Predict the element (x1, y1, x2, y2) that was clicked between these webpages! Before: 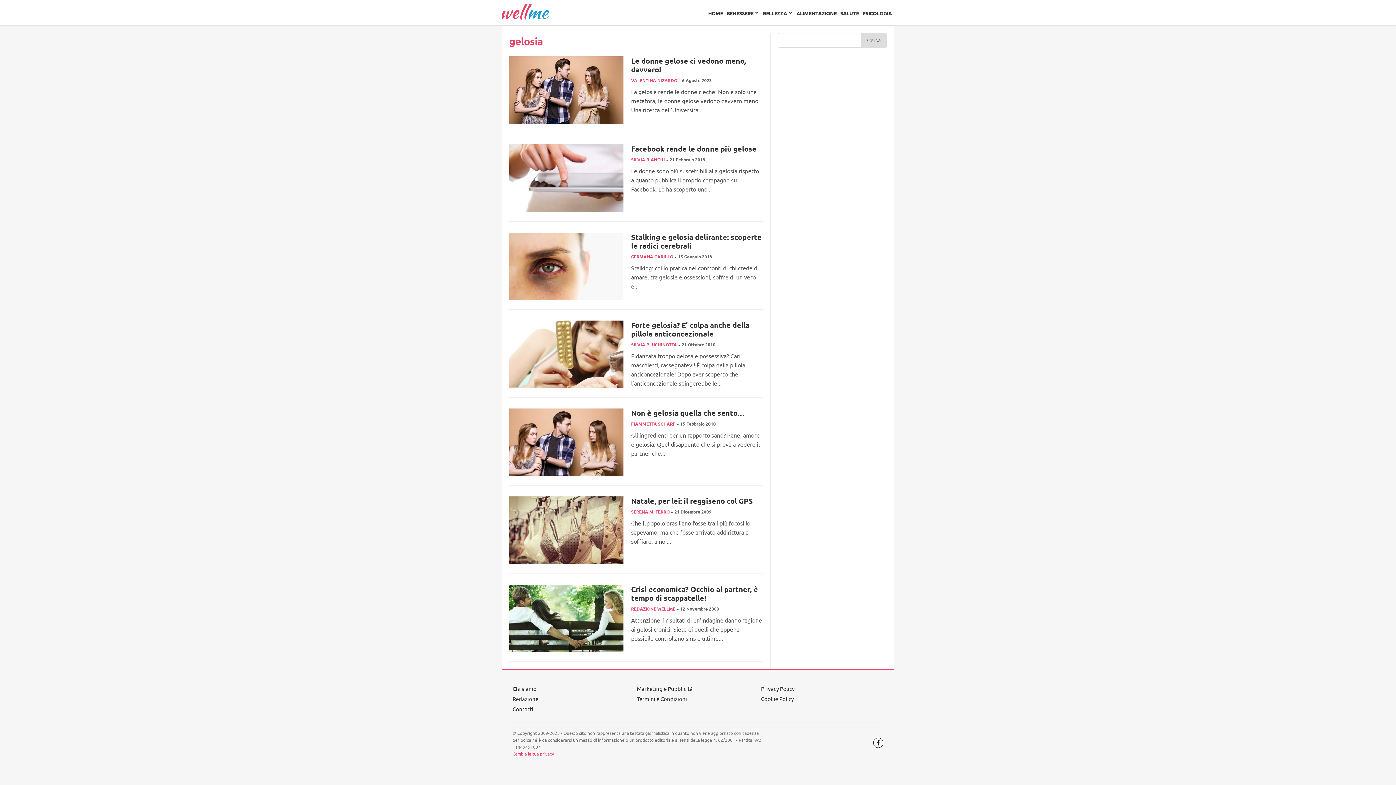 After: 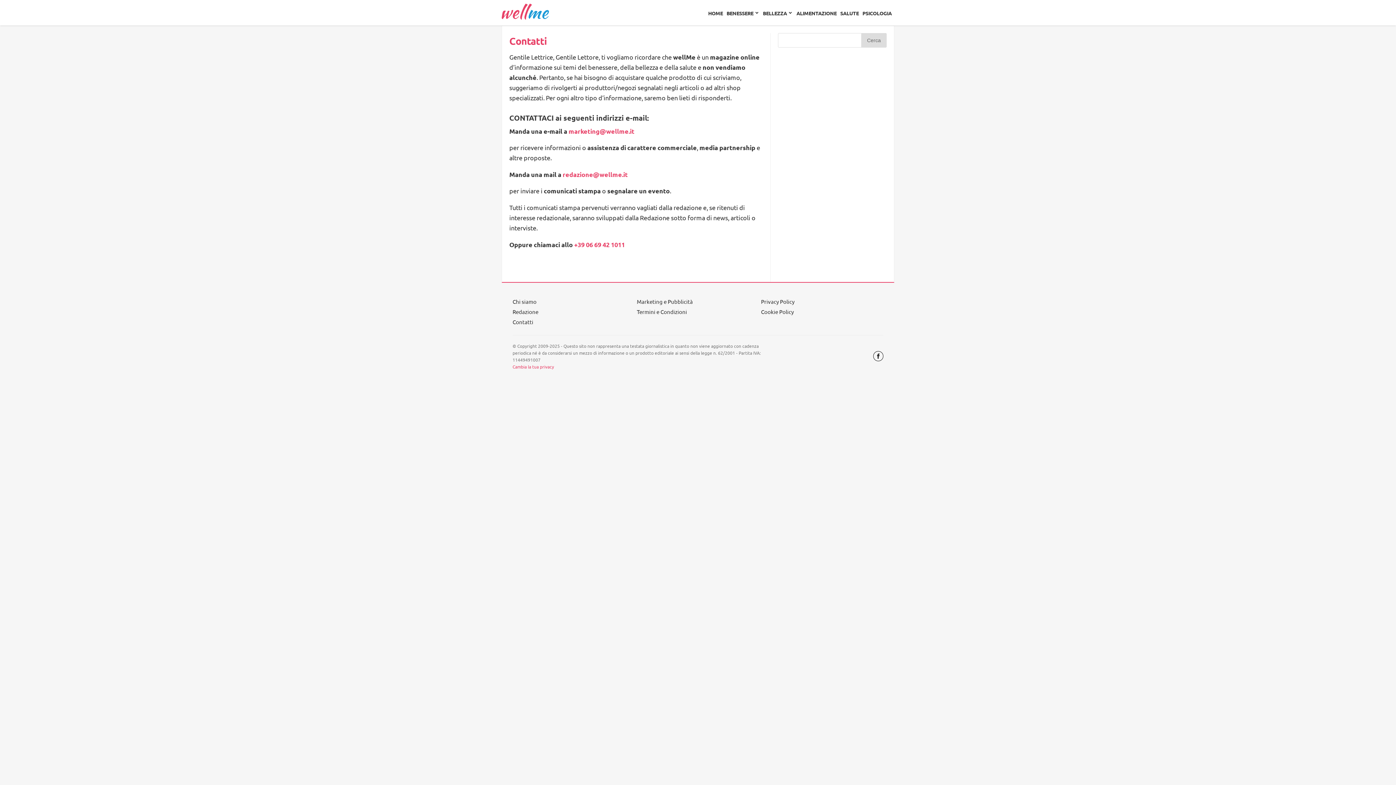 Action: label: Contatti bbox: (512, 705, 533, 712)